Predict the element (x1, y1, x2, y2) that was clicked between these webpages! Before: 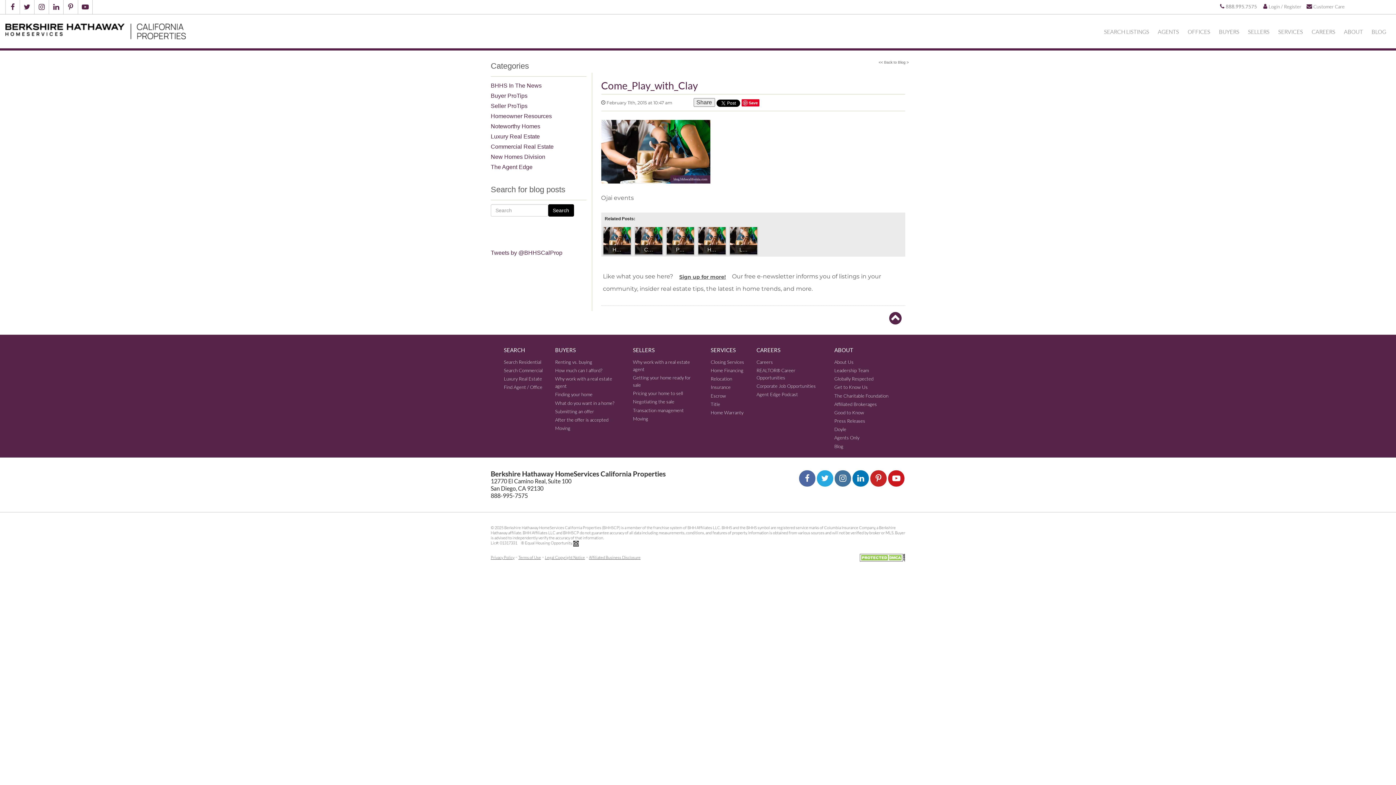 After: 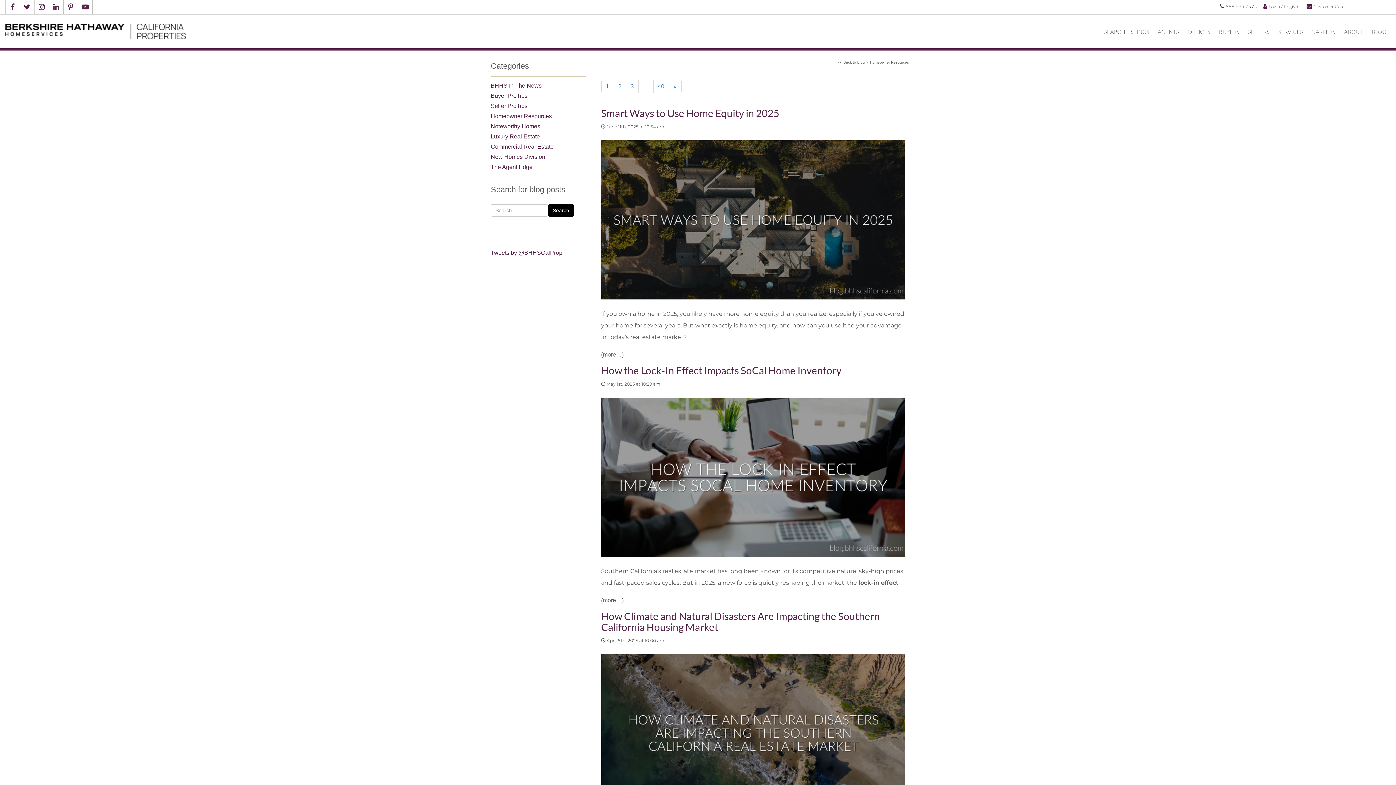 Action: label: Homeowner Resources bbox: (490, 112, 552, 119)